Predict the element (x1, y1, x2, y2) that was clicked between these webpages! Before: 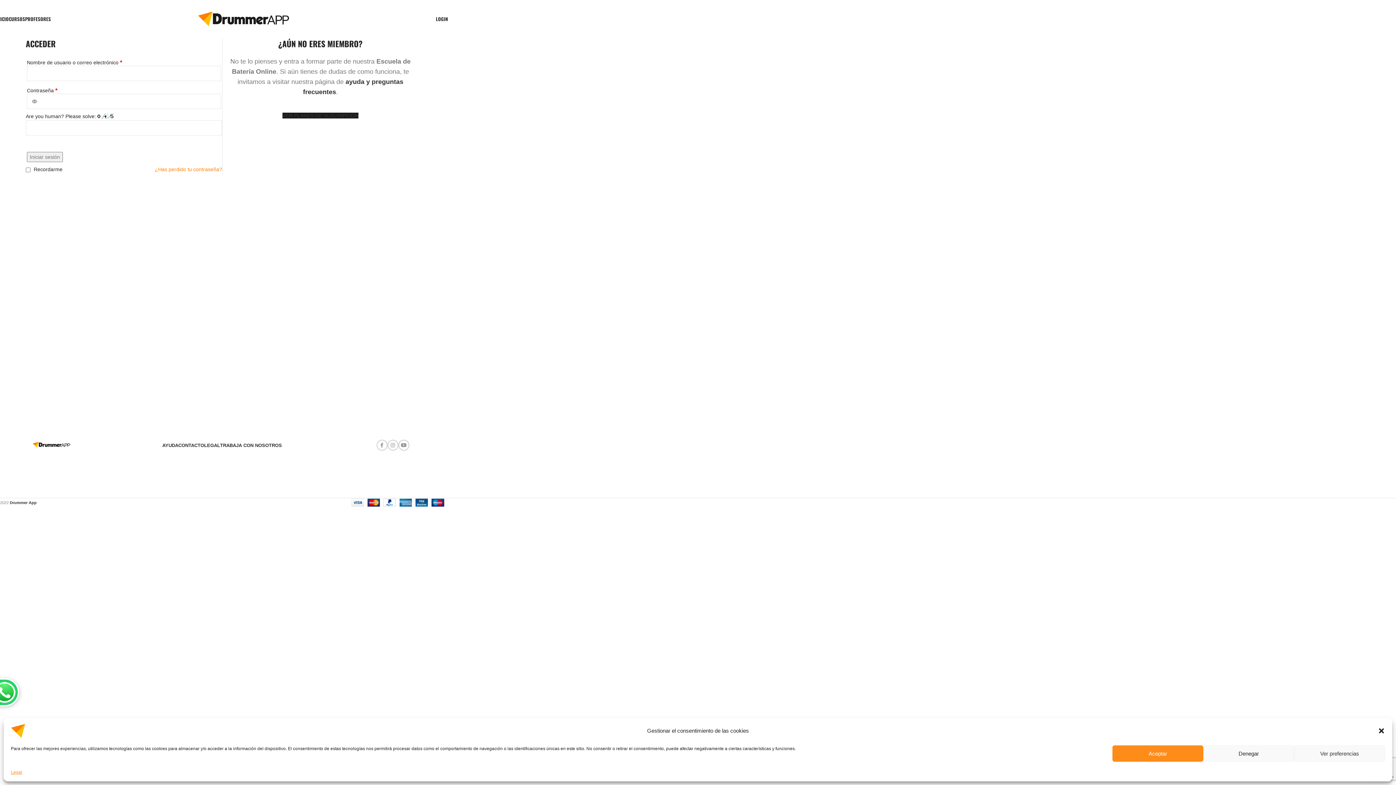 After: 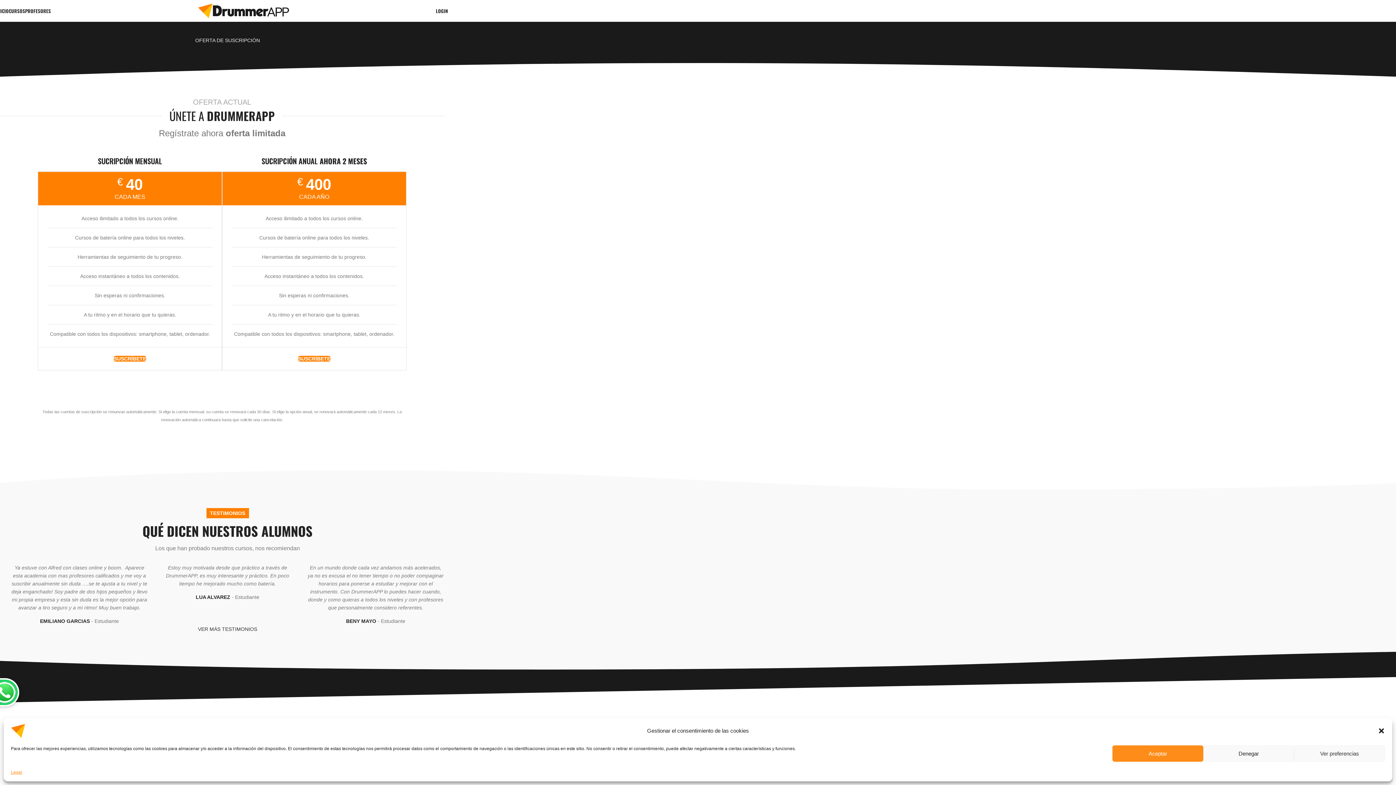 Action: bbox: (282, 112, 358, 118) label: VER PLANES DE SUSCRIPCIÓN